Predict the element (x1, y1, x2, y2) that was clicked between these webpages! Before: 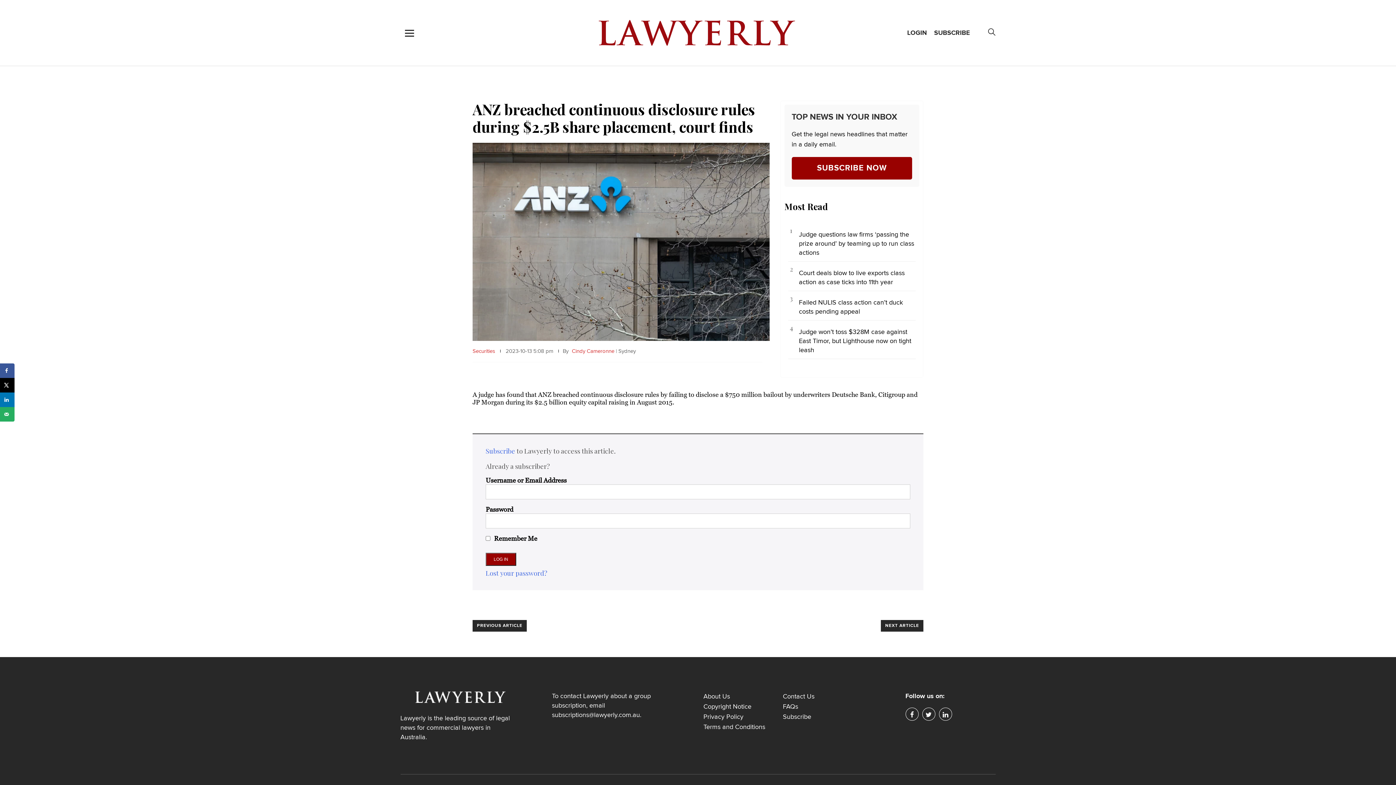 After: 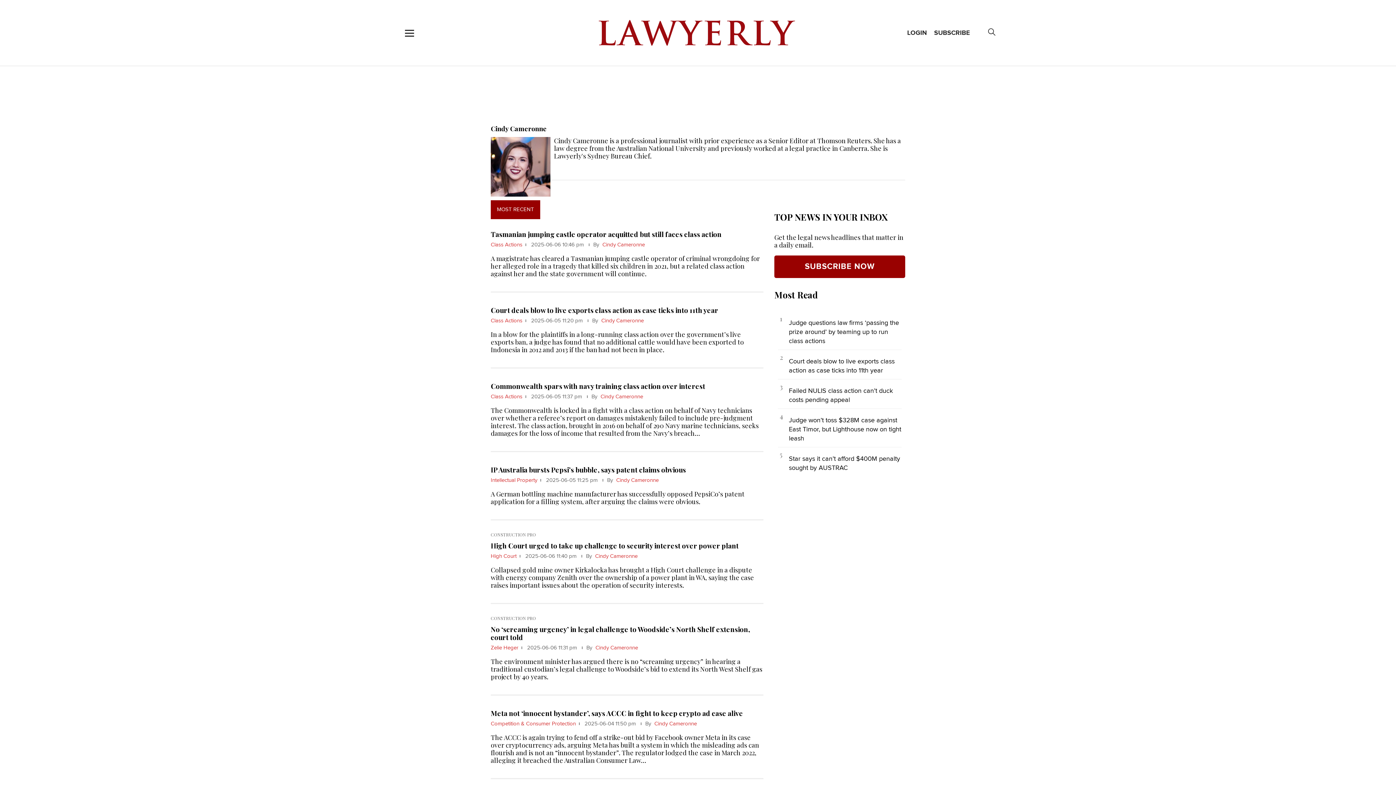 Action: label: Cindy Cameronne bbox: (572, 348, 614, 354)